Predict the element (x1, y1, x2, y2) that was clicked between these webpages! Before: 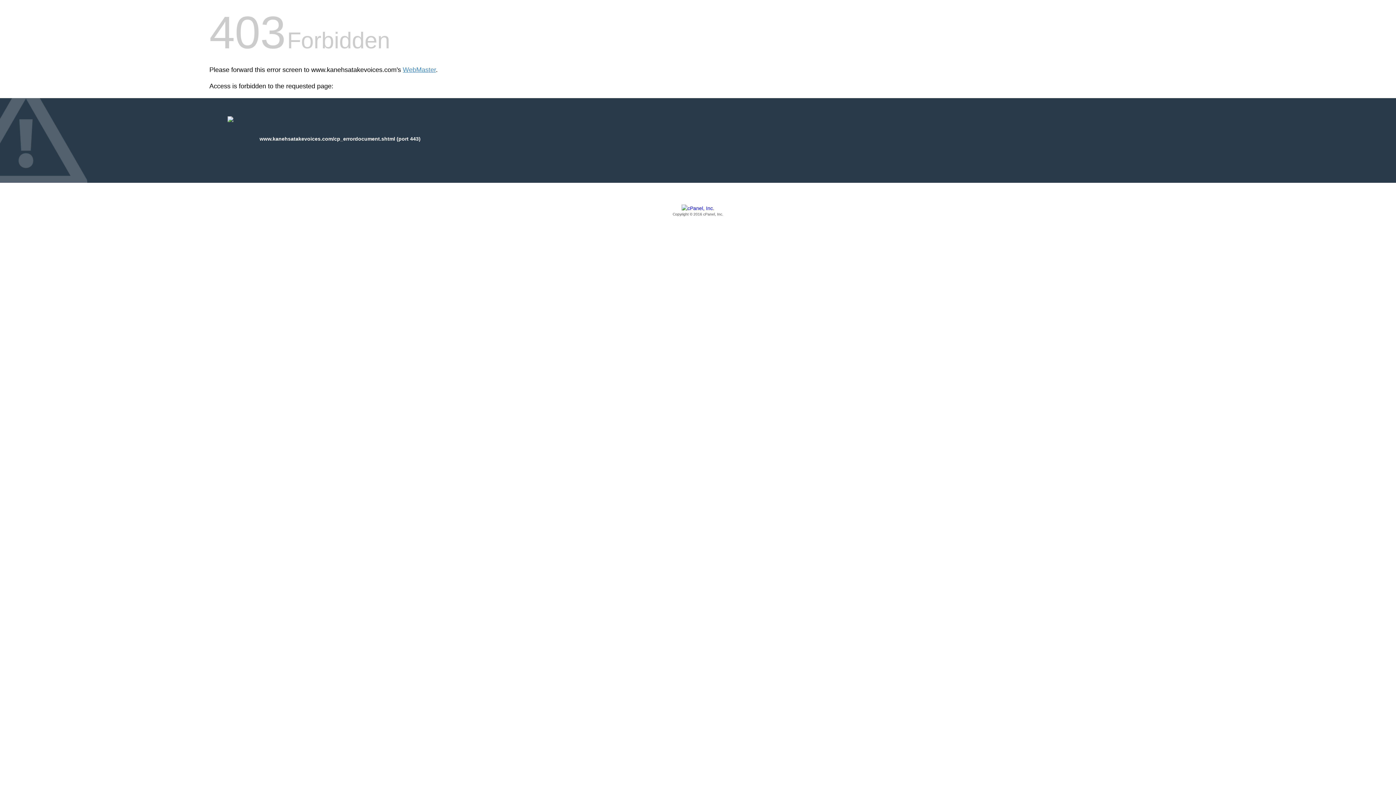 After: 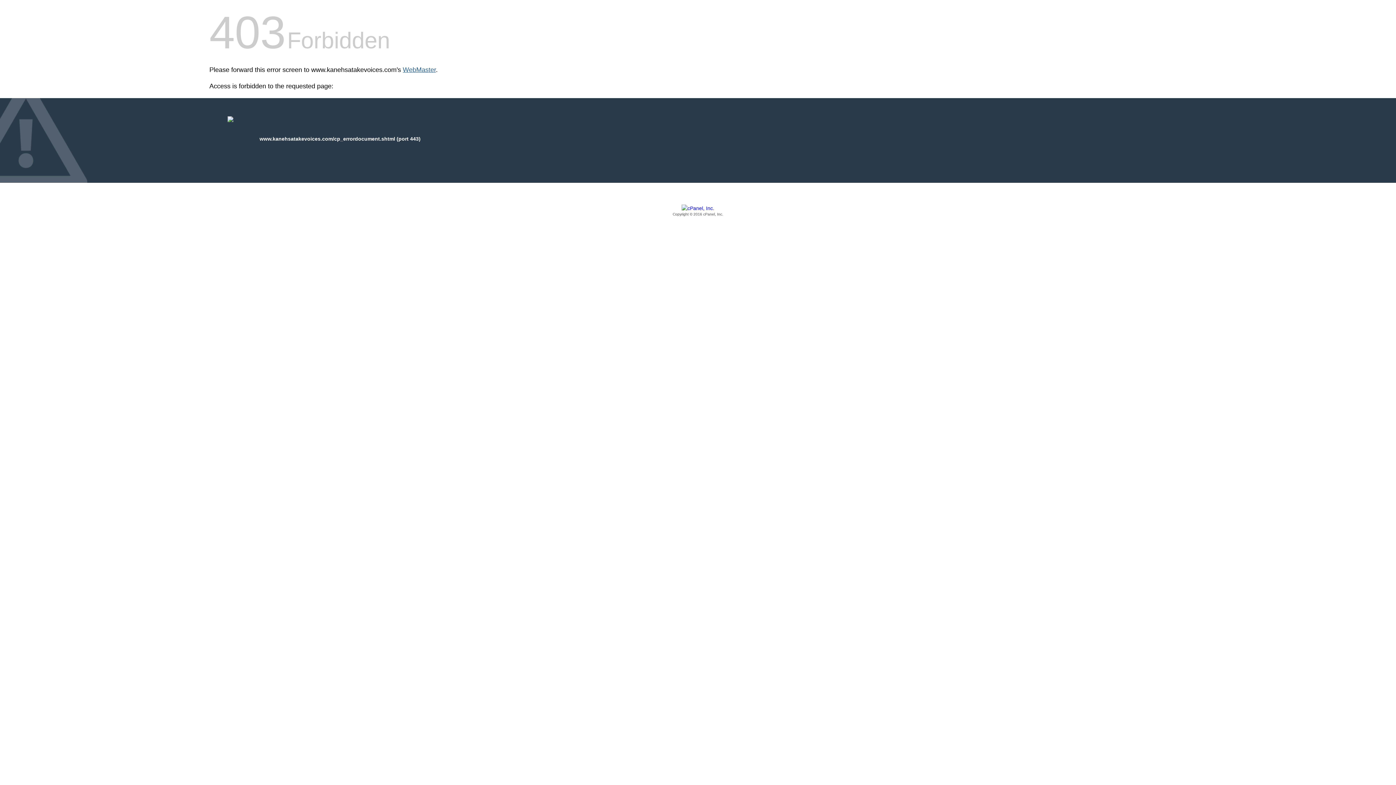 Action: bbox: (402, 66, 436, 73) label: WebMaster